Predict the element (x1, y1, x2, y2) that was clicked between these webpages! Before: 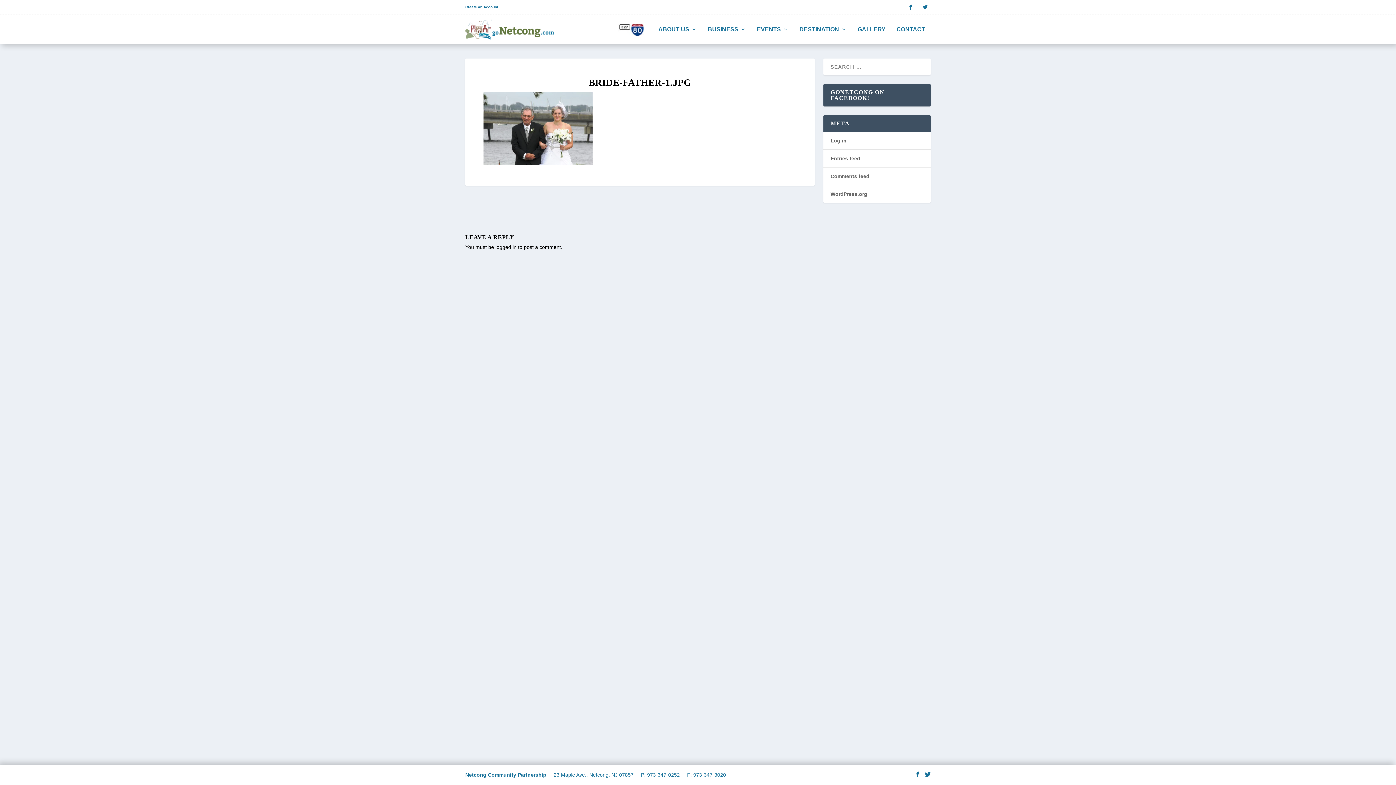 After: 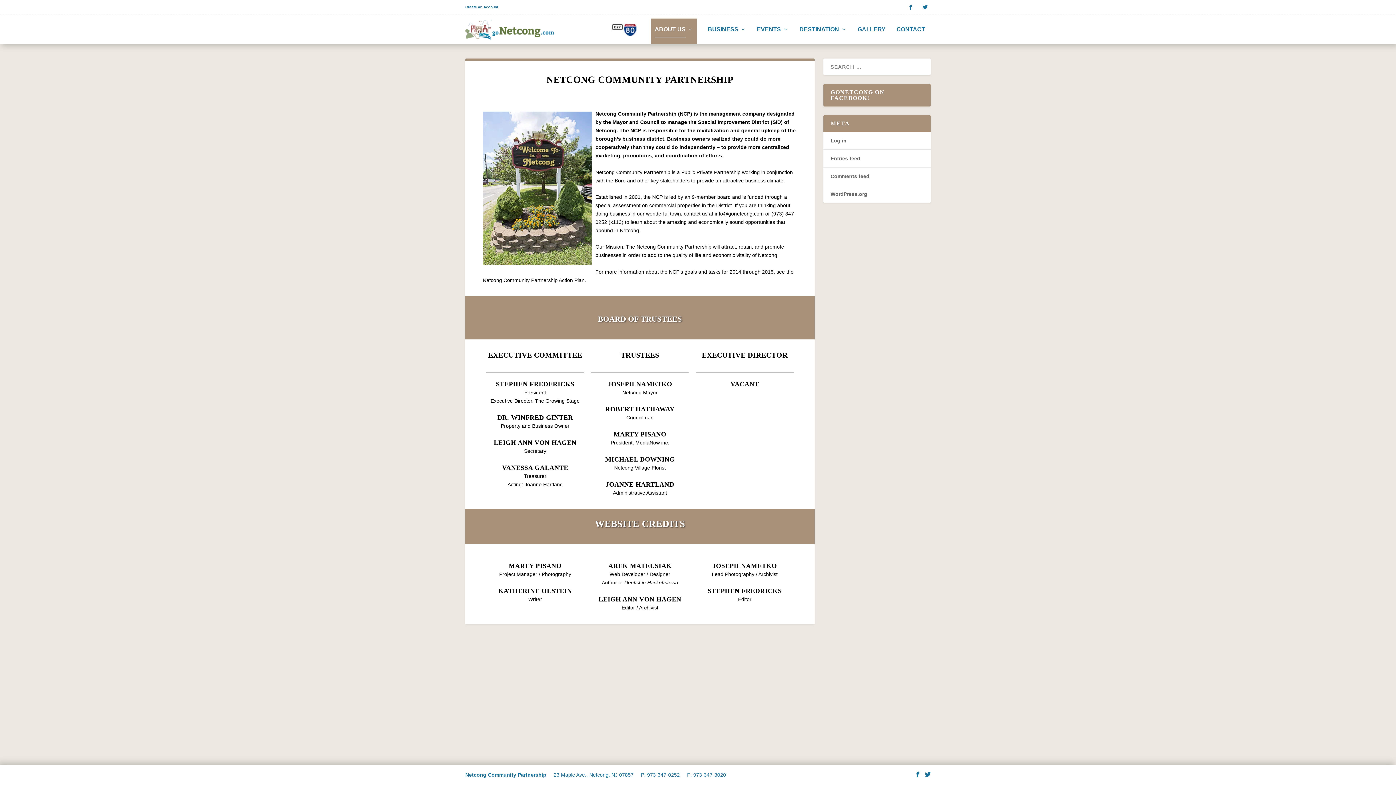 Action: bbox: (658, 26, 697, 44) label: ABOUT US